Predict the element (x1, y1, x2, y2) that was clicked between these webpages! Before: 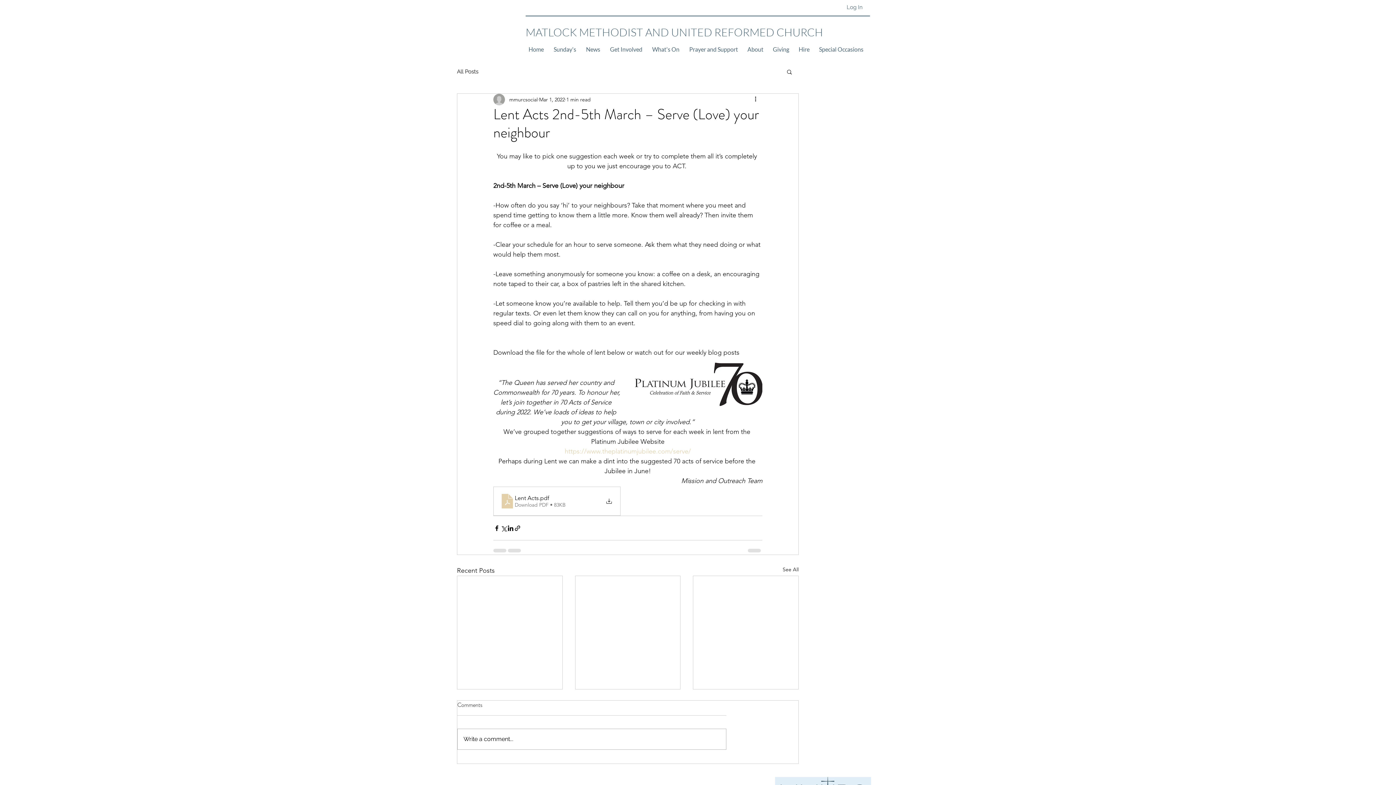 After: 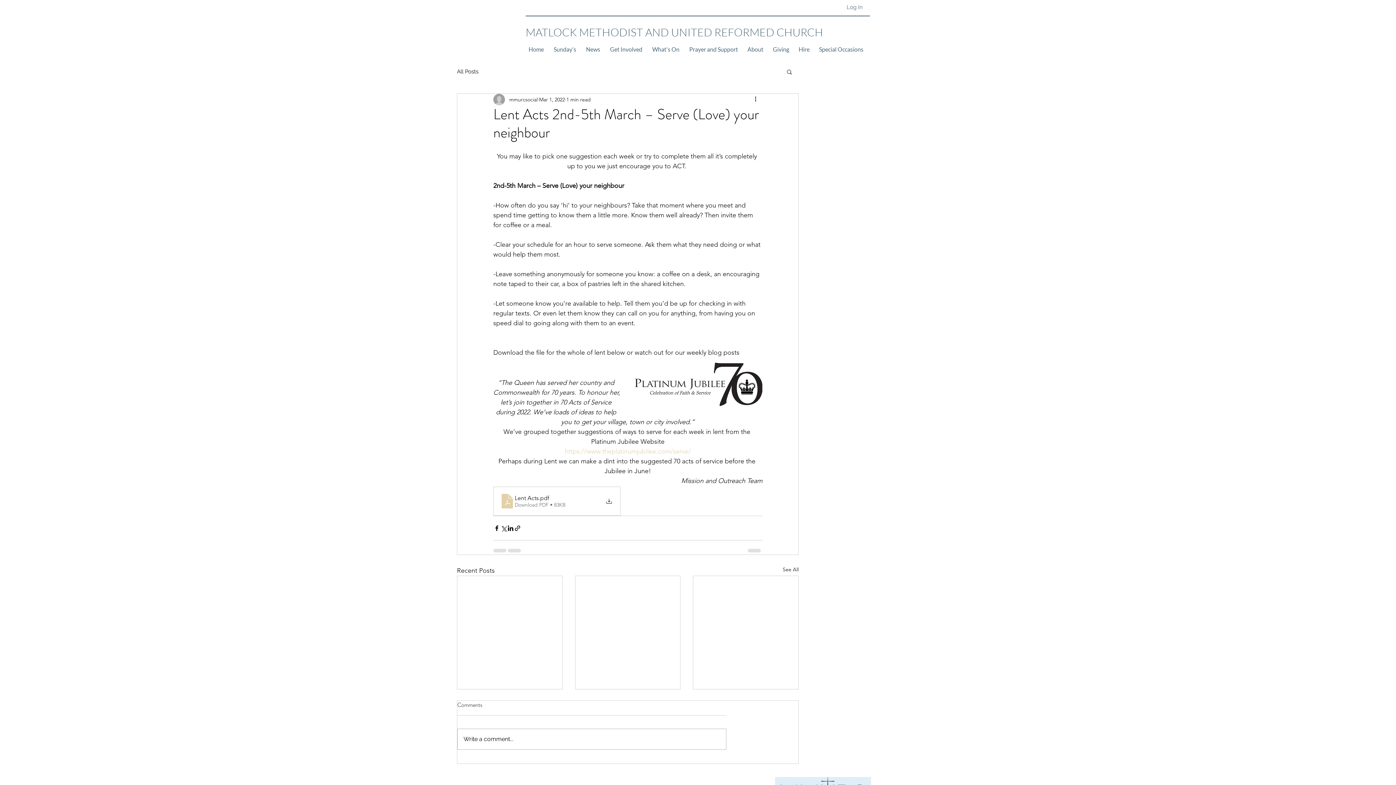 Action: label: Search bbox: (786, 68, 793, 74)